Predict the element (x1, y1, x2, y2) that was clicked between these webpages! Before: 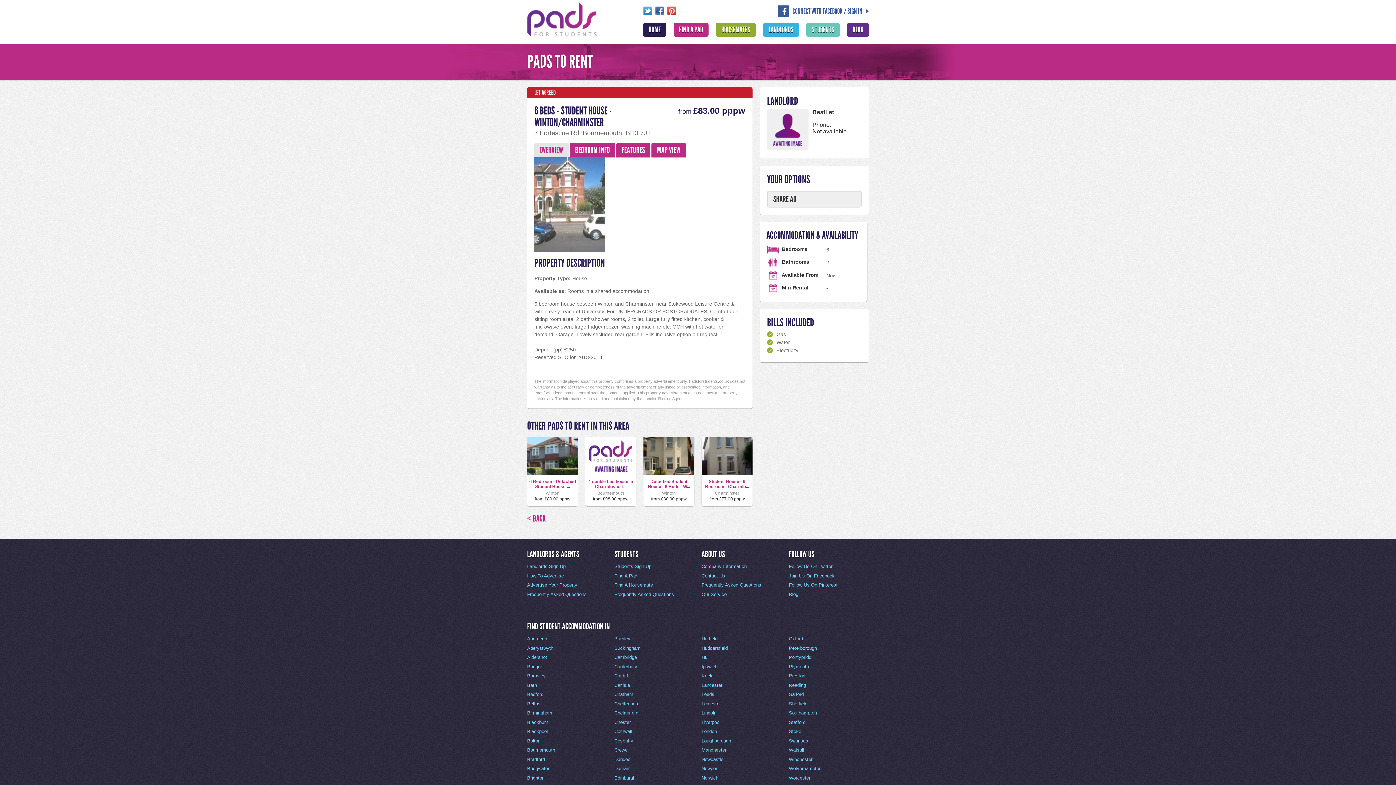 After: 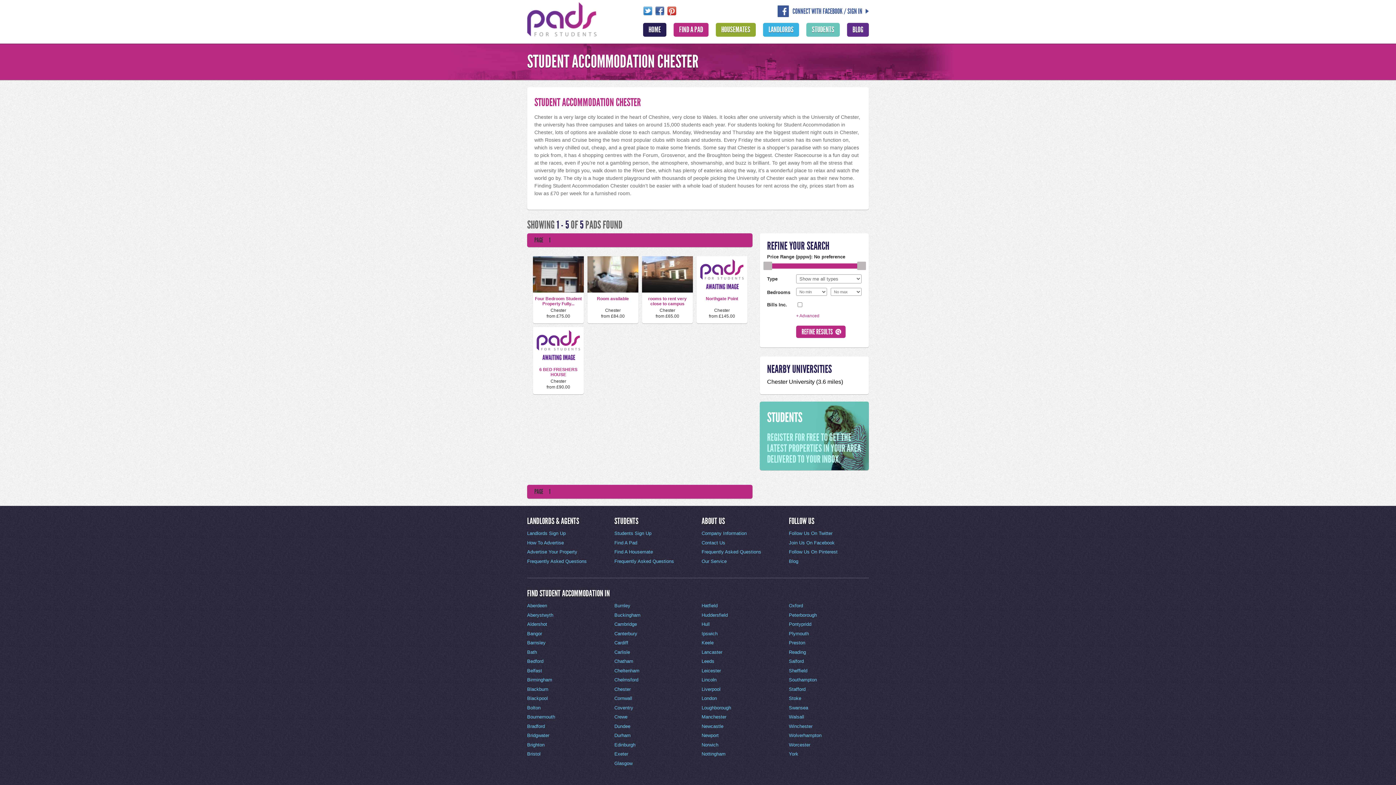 Action: bbox: (614, 719, 630, 725) label: Chester